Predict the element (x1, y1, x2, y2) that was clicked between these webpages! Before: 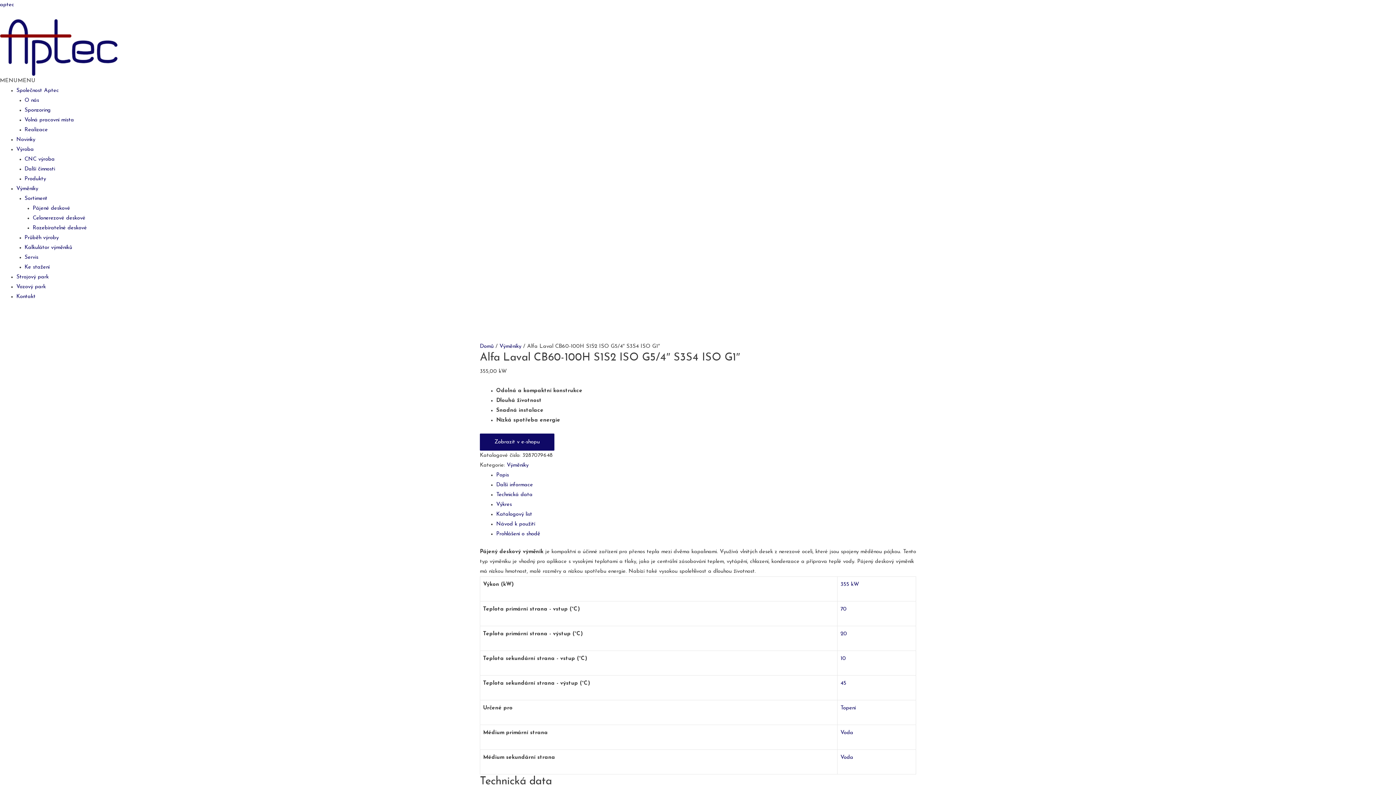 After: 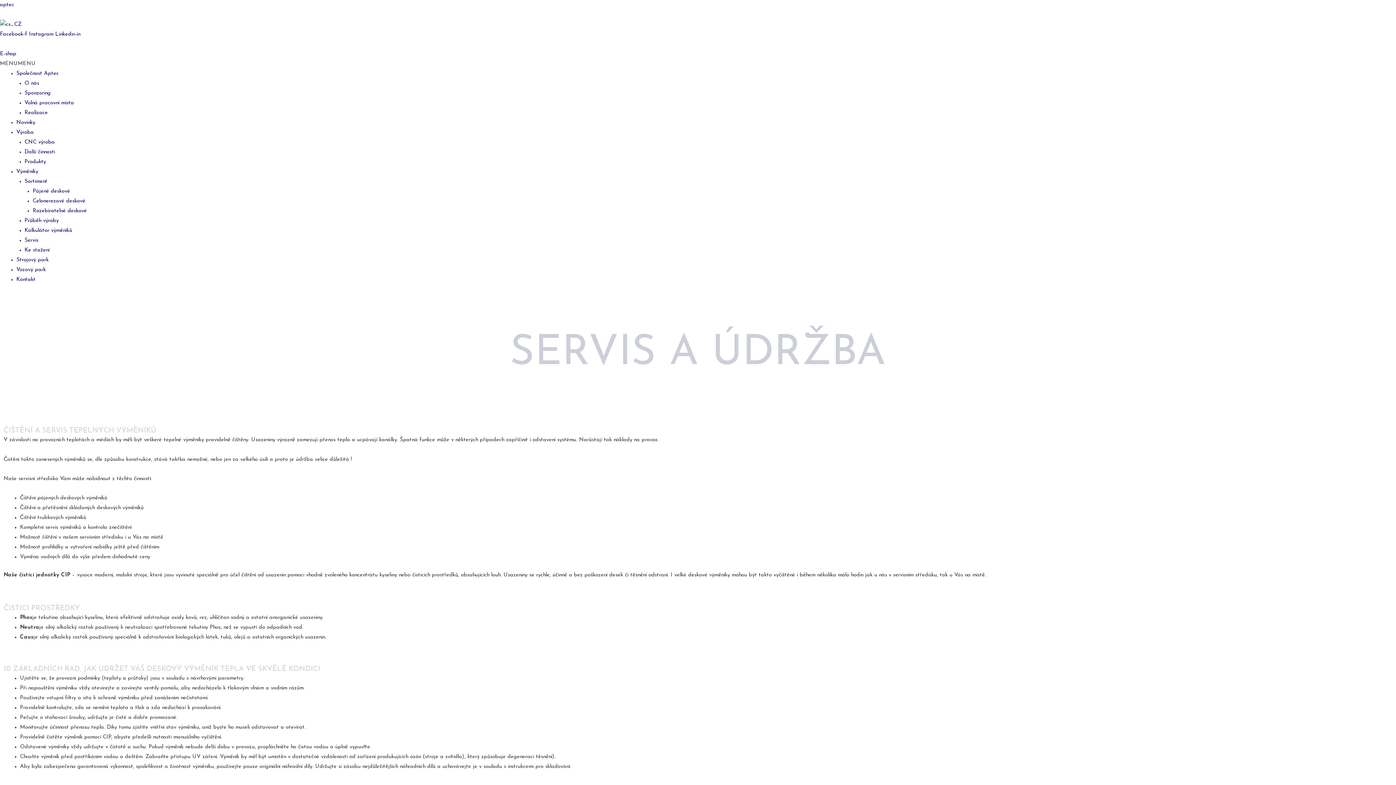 Action: label: Servis bbox: (24, 255, 38, 260)